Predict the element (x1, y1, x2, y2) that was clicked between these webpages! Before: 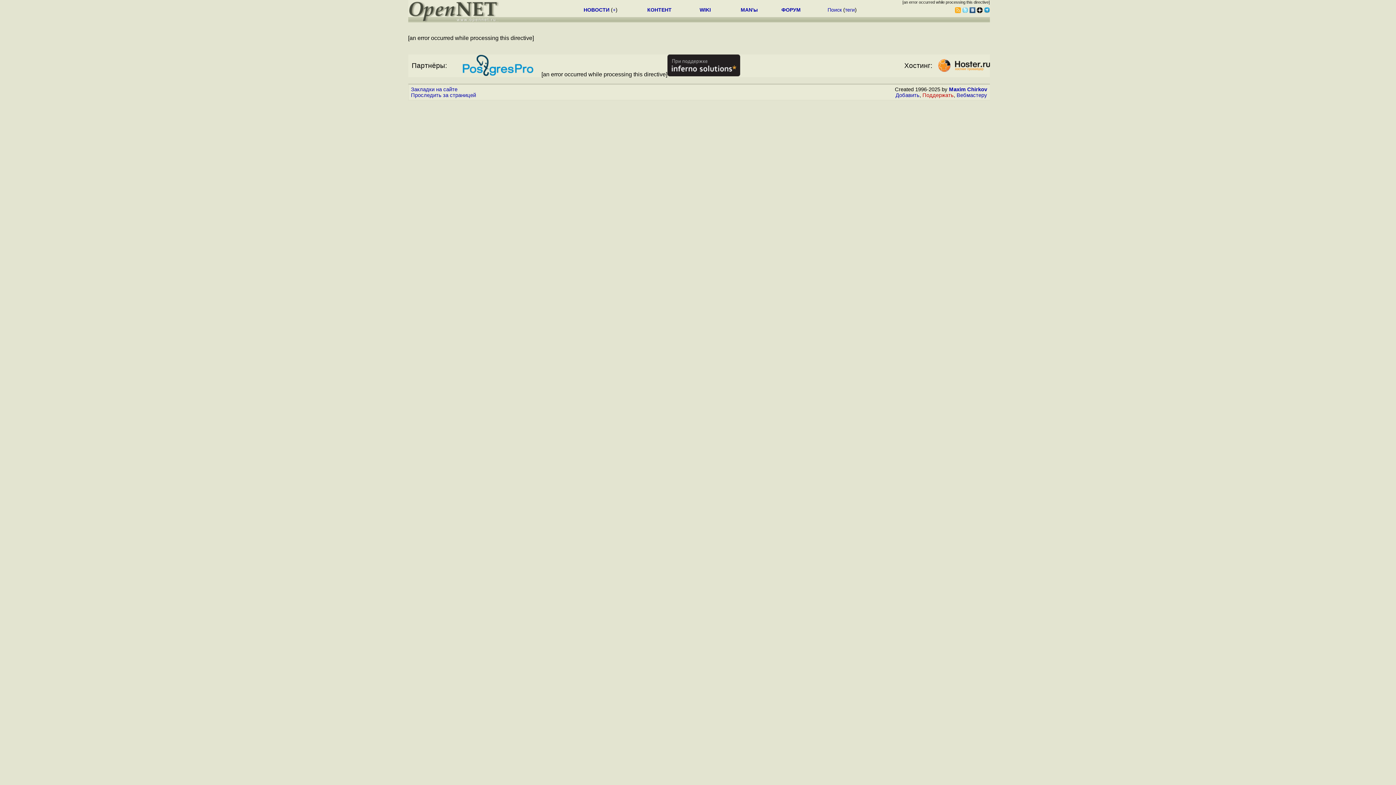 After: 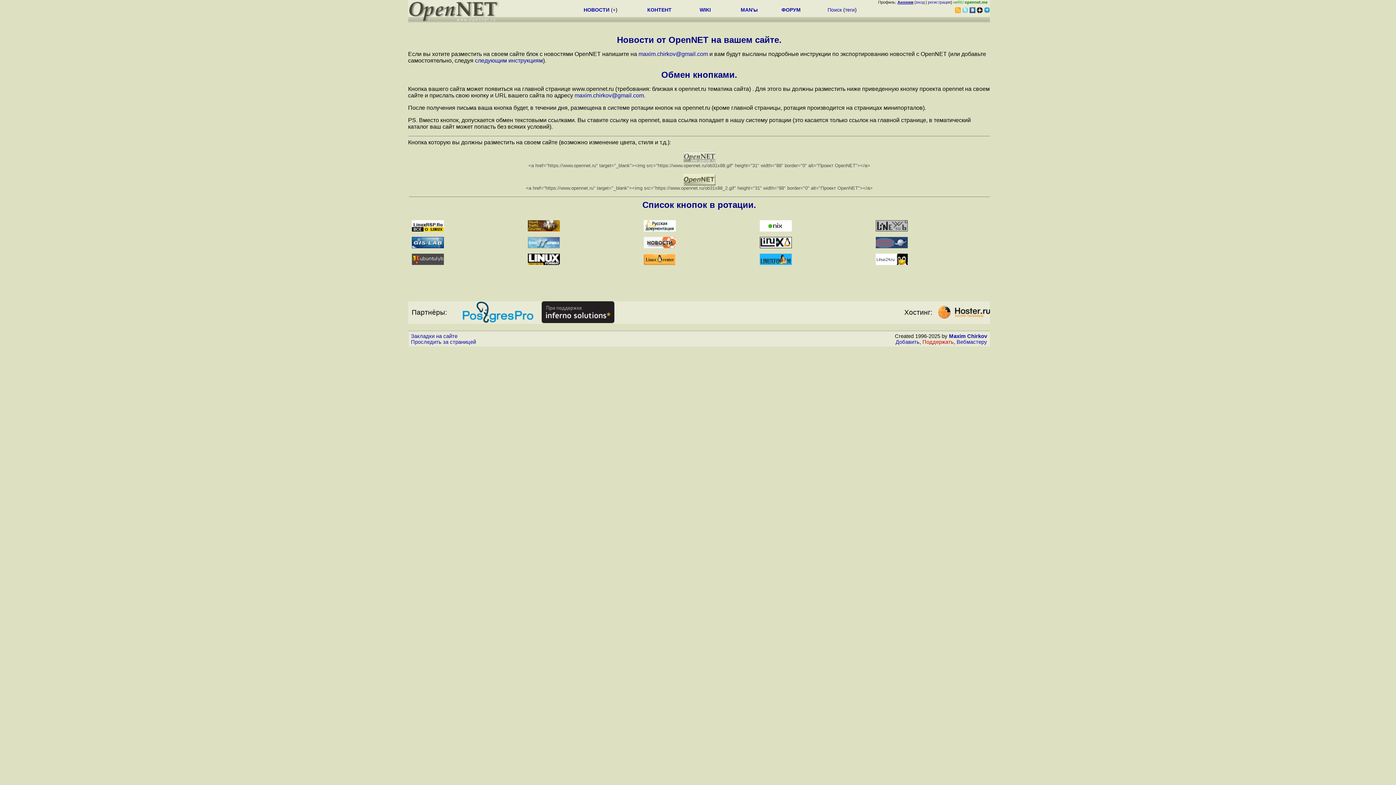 Action: label: Вебмастеру bbox: (956, 92, 987, 98)